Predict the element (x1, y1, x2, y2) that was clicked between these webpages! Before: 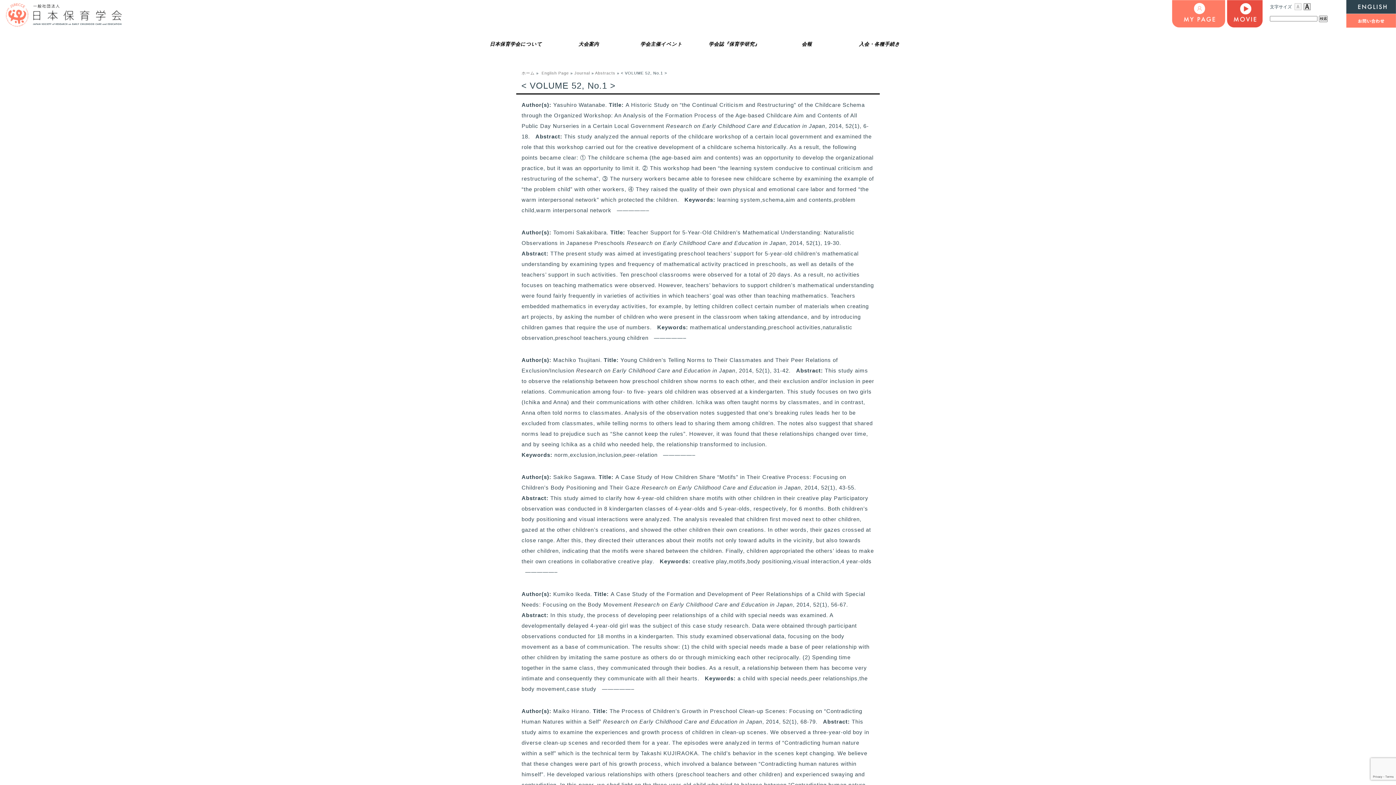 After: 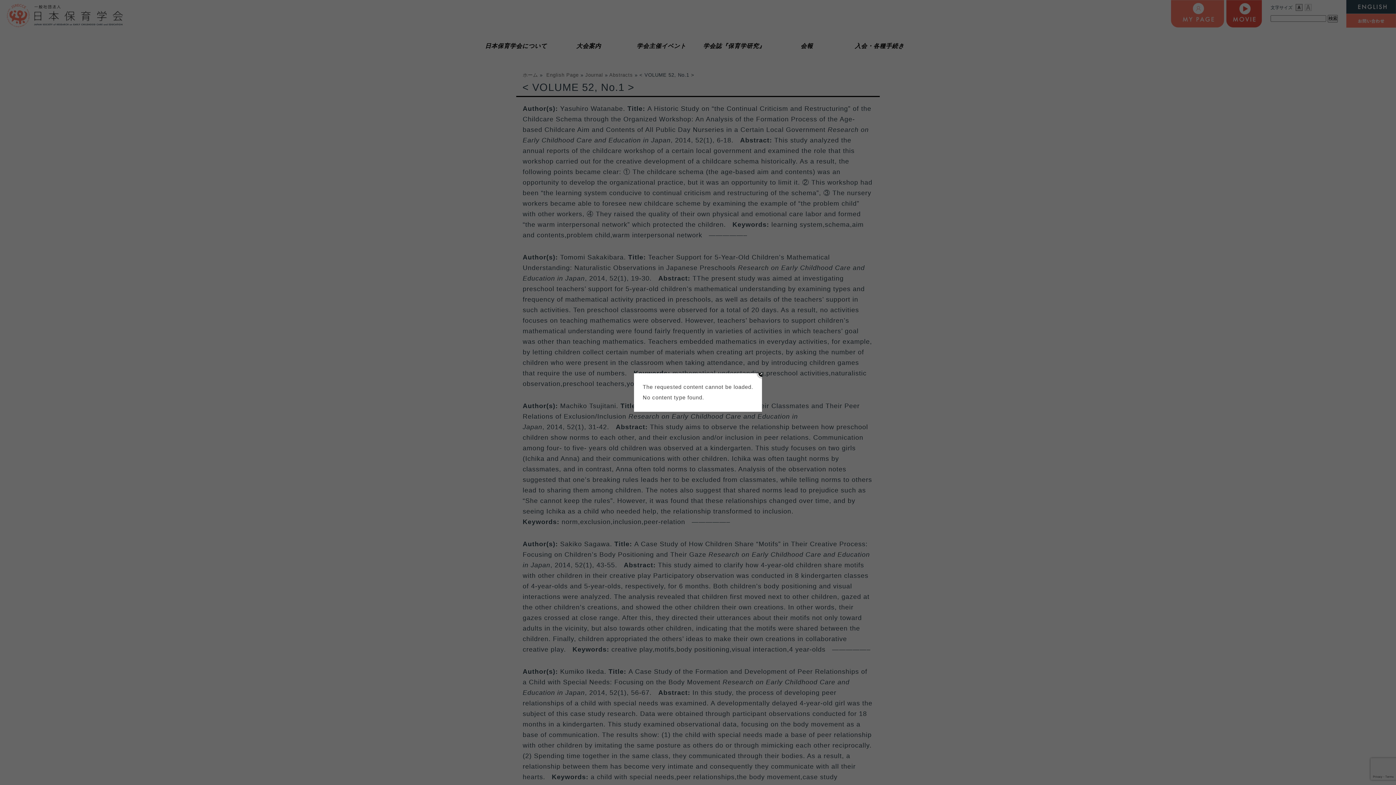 Action: bbox: (1304, 7, 1311, 10)